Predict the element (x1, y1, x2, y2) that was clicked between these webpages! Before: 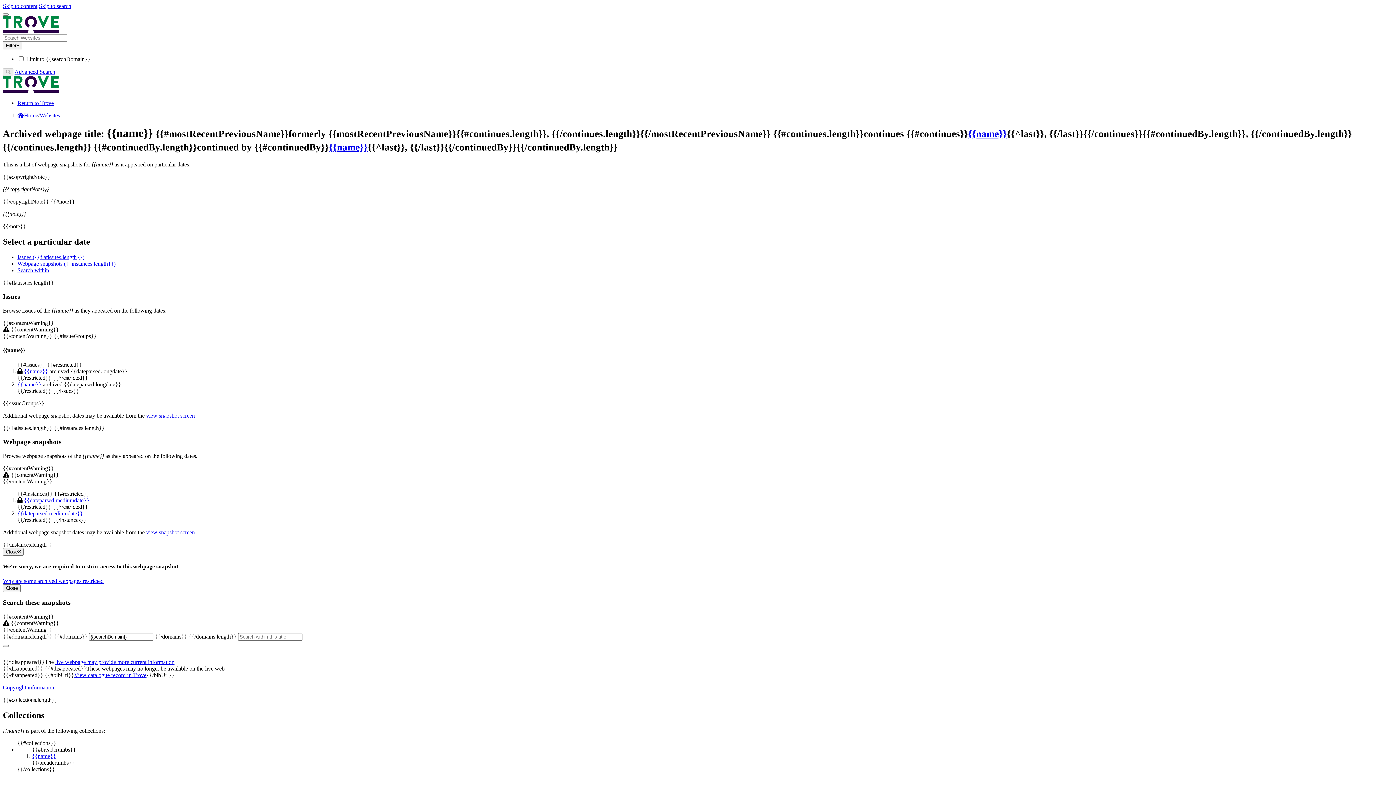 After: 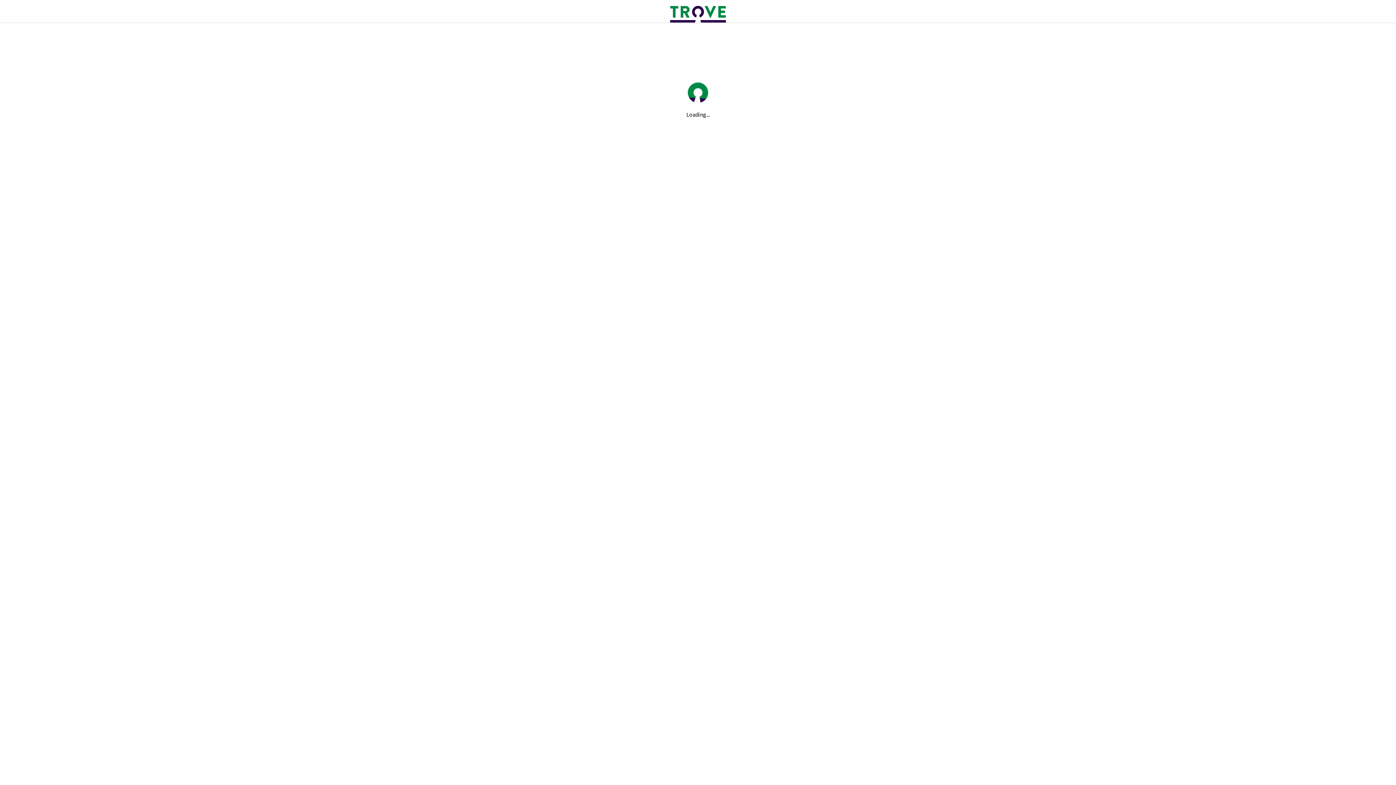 Action: bbox: (17, 112, 38, 118) label: Home